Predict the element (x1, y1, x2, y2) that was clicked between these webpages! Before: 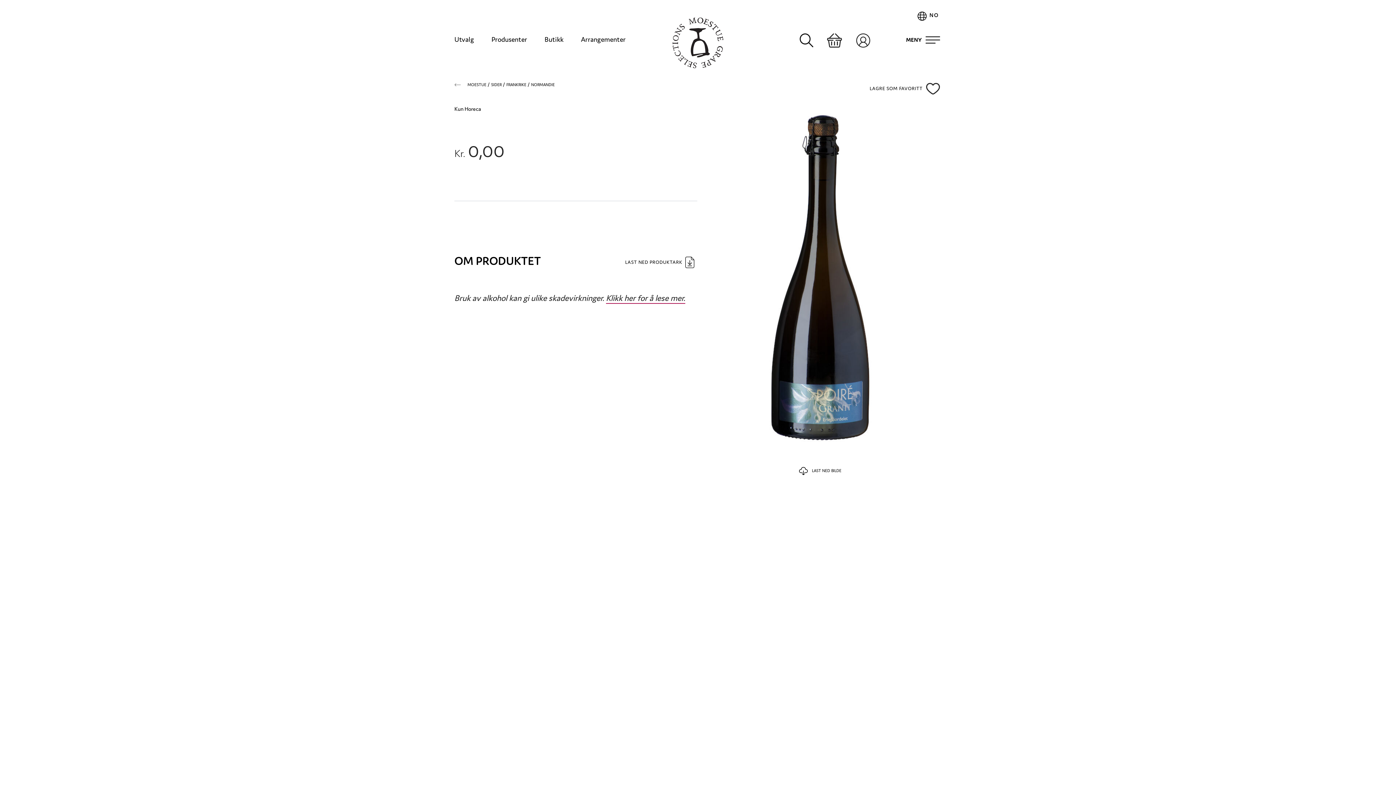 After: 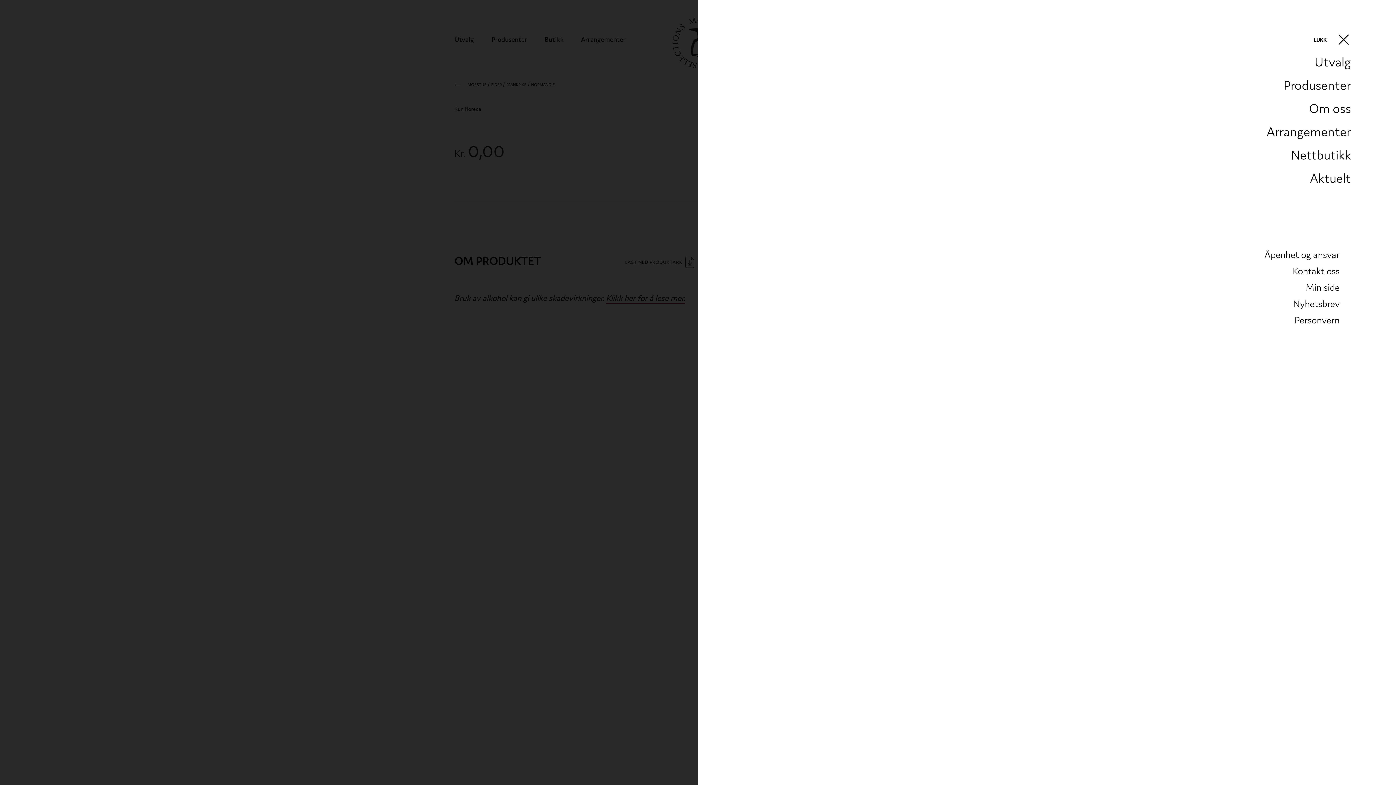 Action: bbox: (893, 32, 955, 48) label: Meny